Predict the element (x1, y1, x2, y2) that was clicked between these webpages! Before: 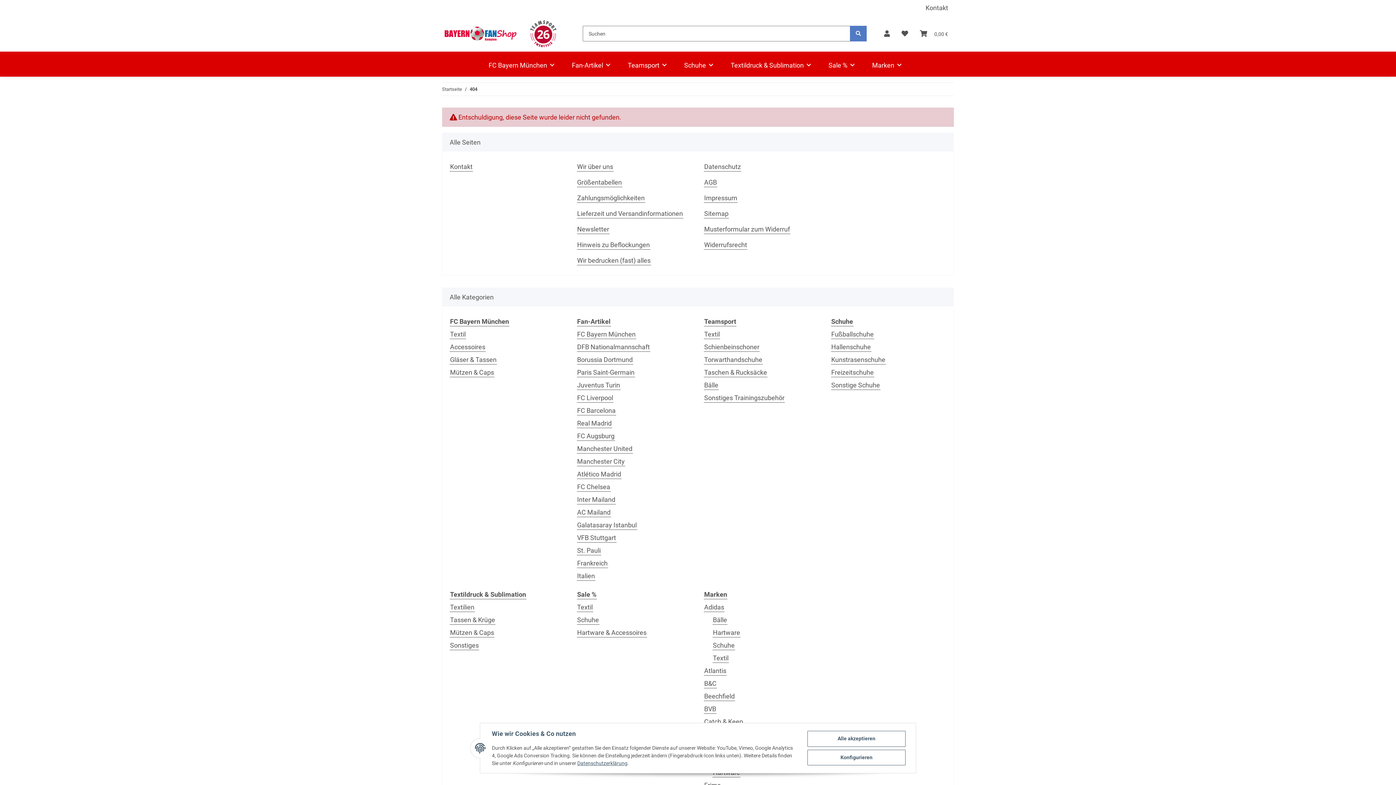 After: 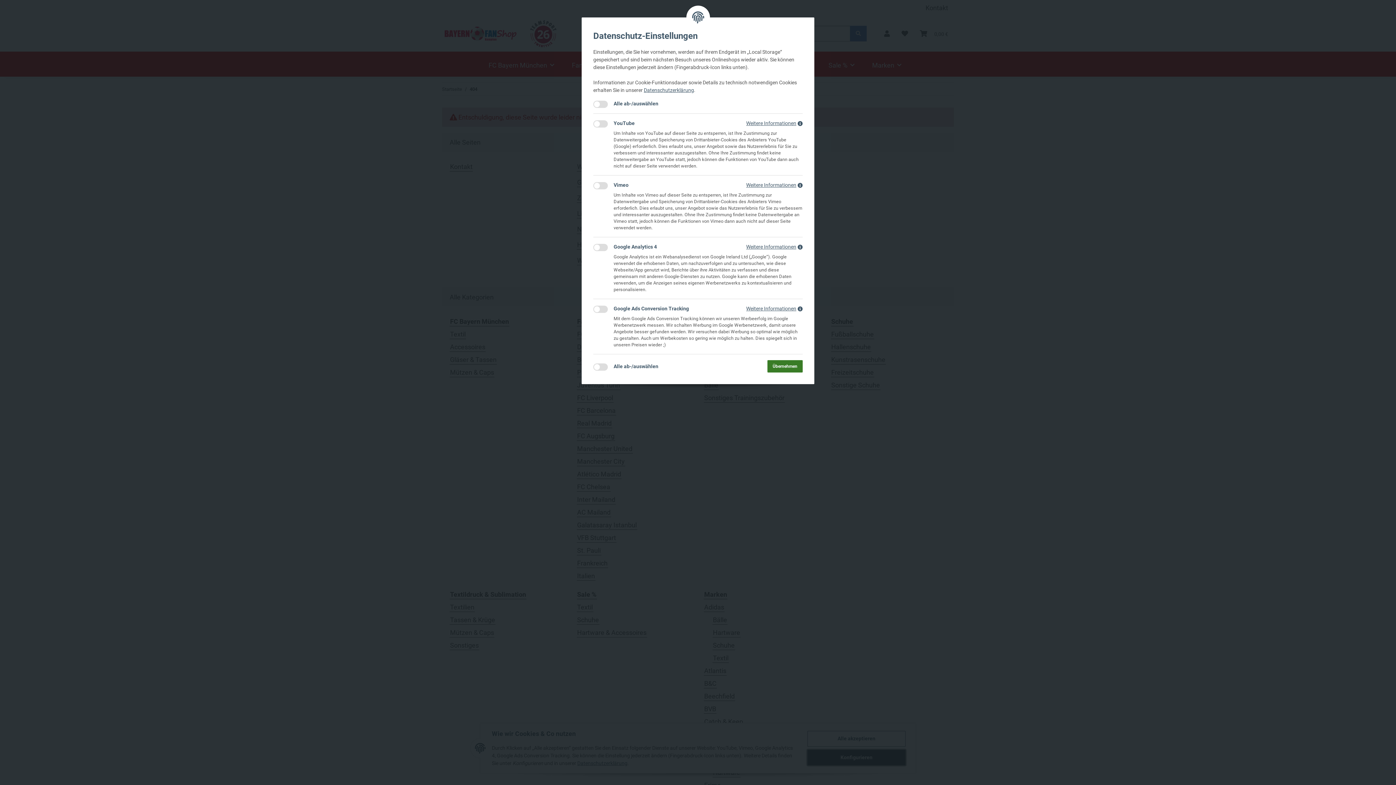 Action: label: Konfigurieren bbox: (807, 750, 905, 765)